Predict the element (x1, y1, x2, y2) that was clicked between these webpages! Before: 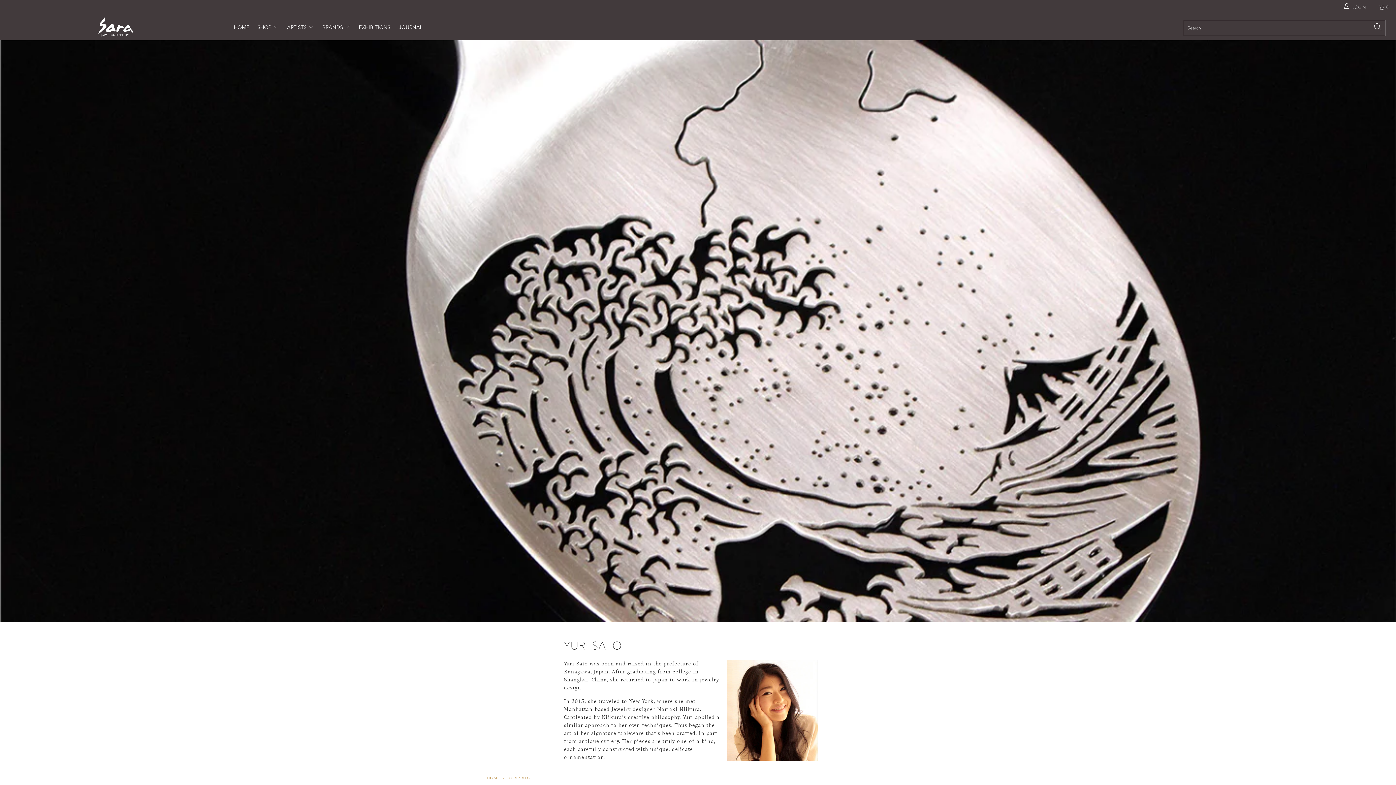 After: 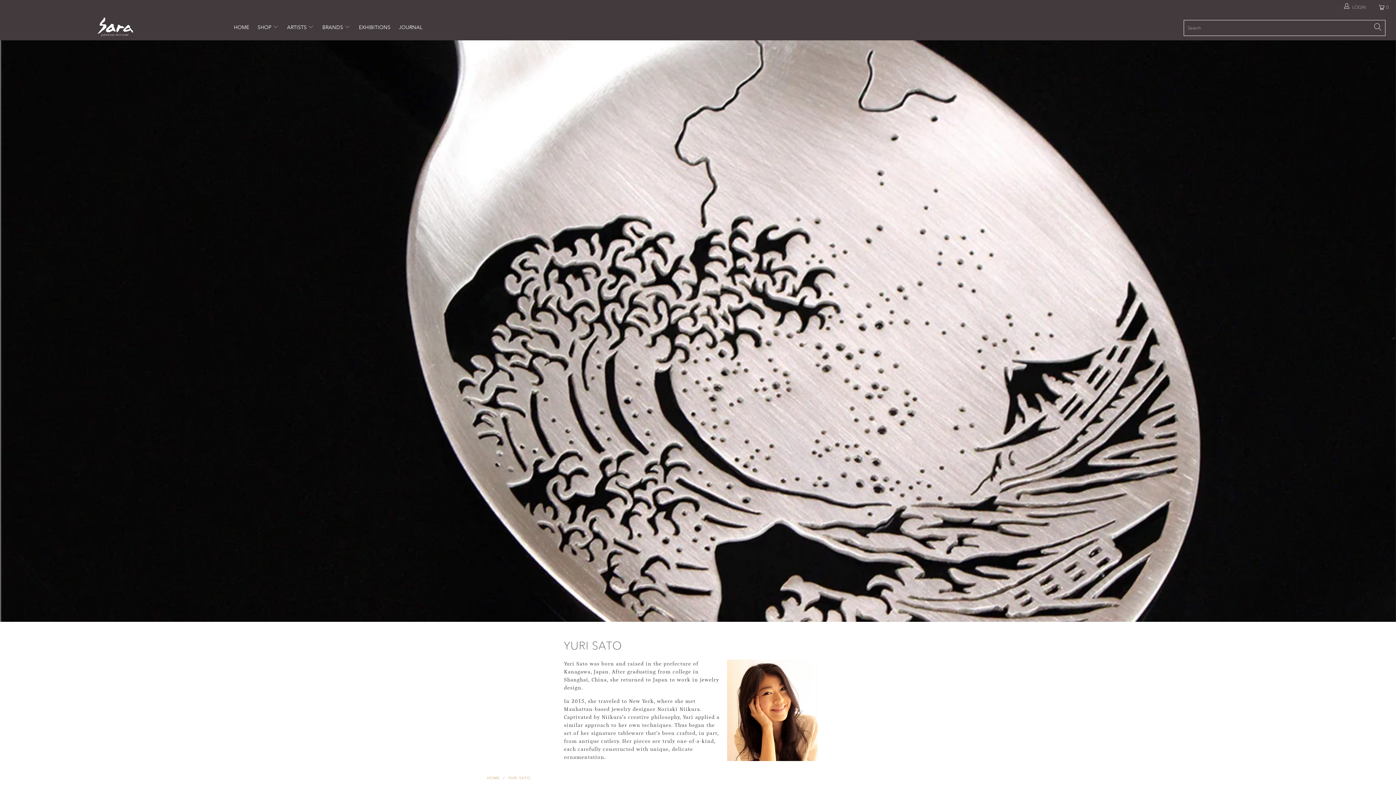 Action: bbox: (508, 776, 530, 780) label: YURI SATO